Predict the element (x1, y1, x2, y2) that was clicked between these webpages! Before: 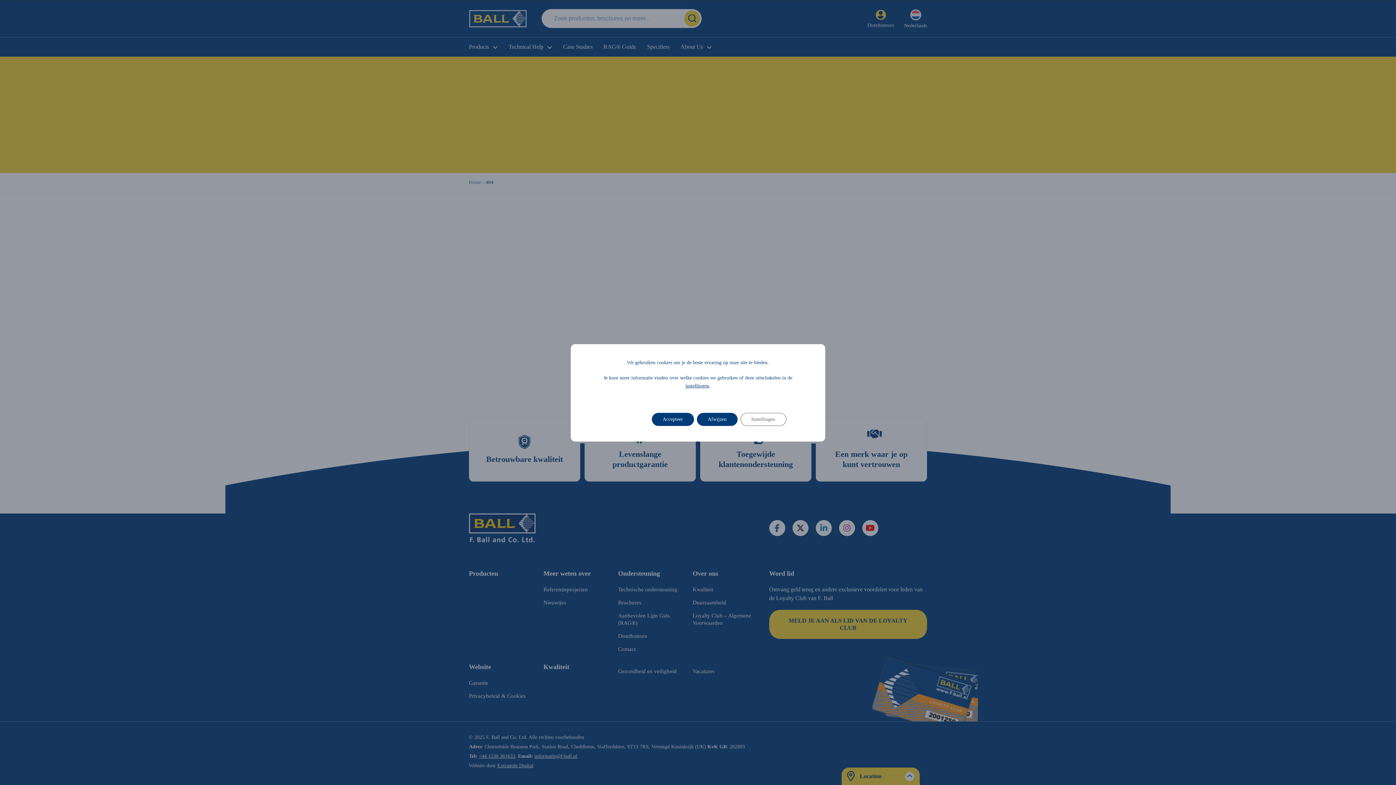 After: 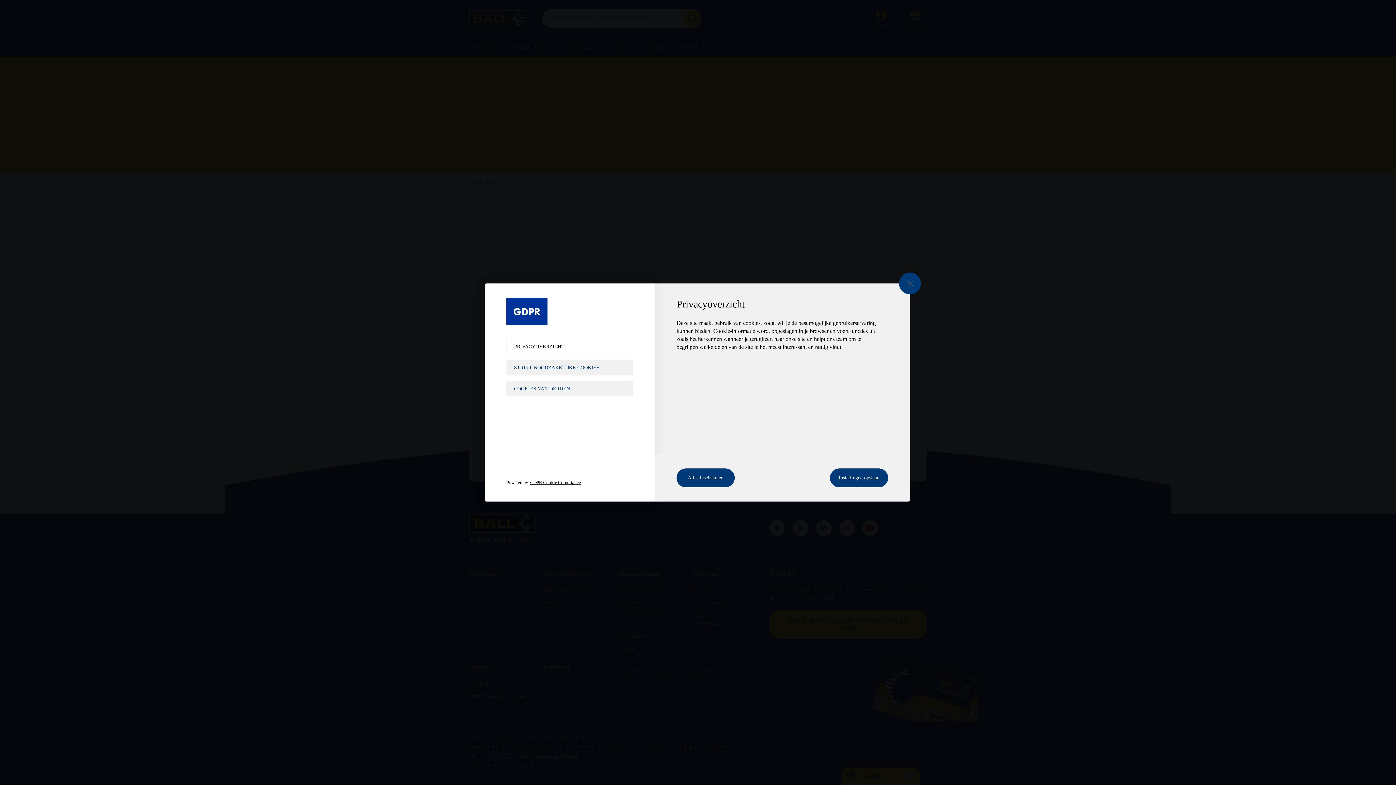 Action: bbox: (685, 382, 709, 390) label: instellingen